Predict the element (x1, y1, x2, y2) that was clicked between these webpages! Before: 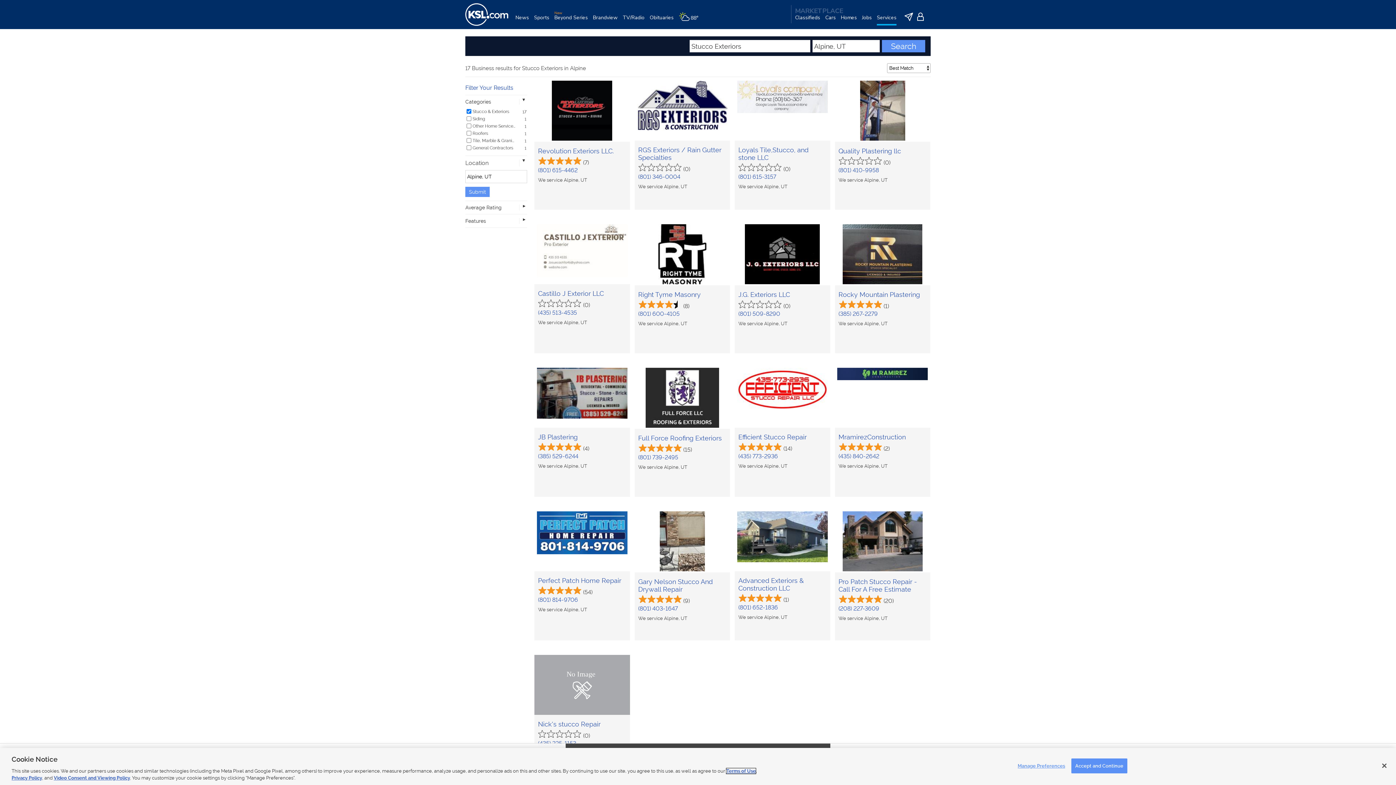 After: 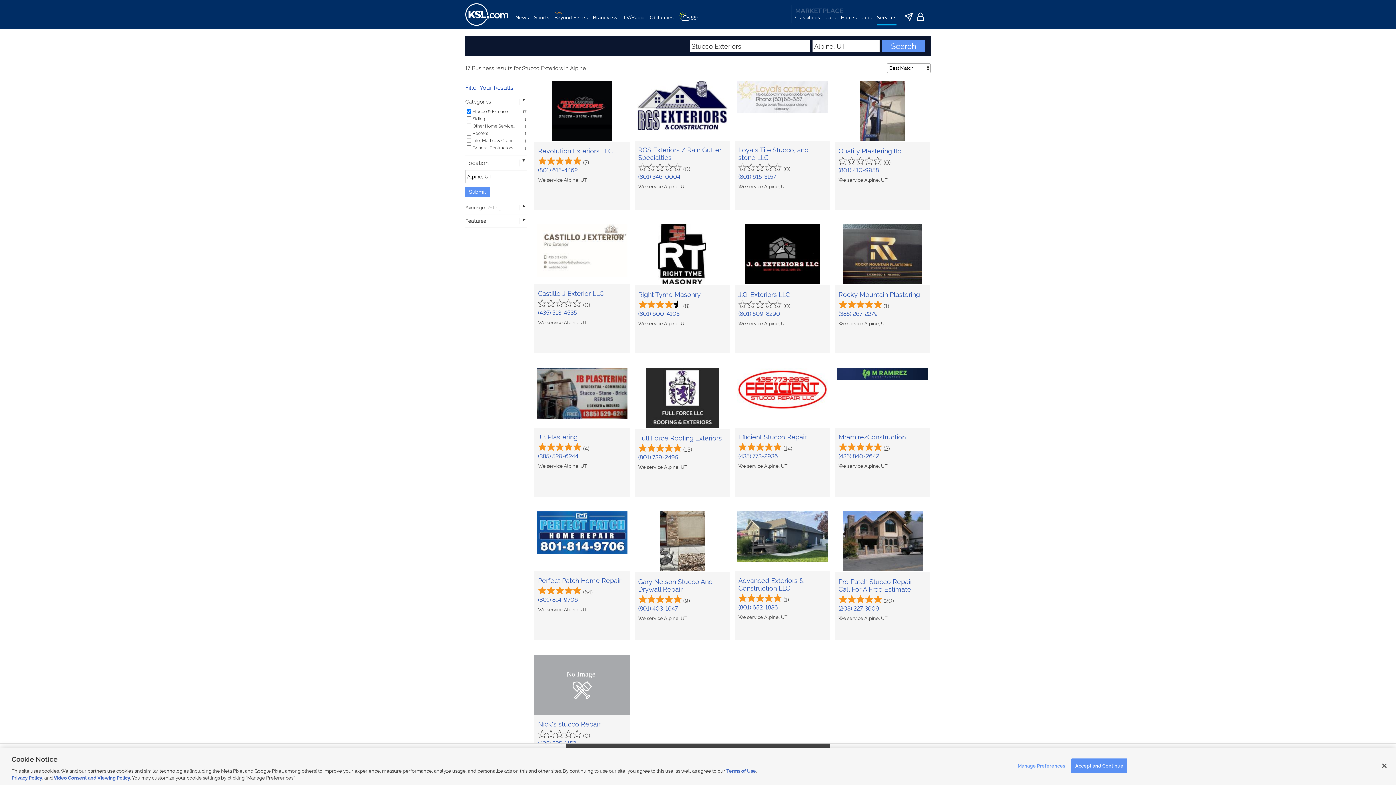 Action: label: (801) 652-1836 bbox: (738, 604, 778, 611)